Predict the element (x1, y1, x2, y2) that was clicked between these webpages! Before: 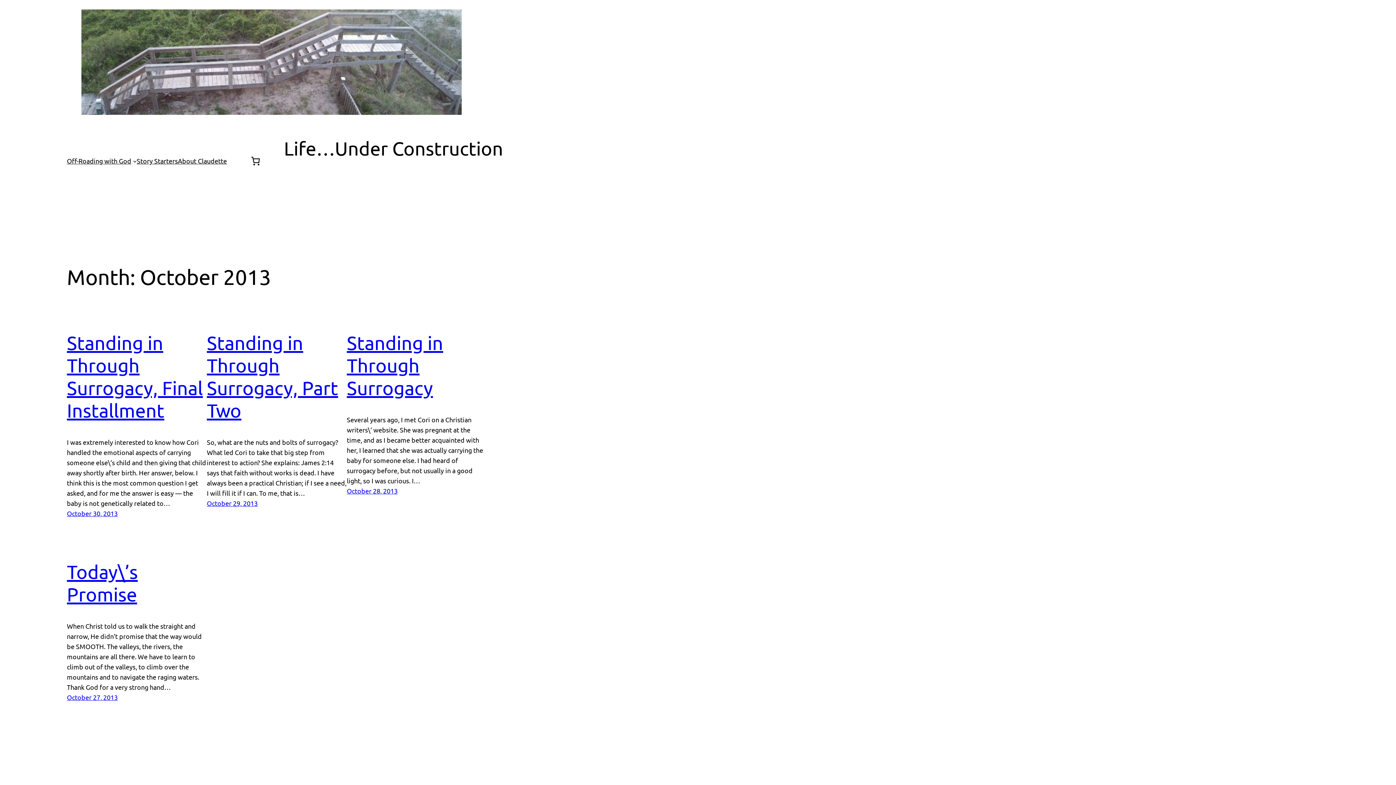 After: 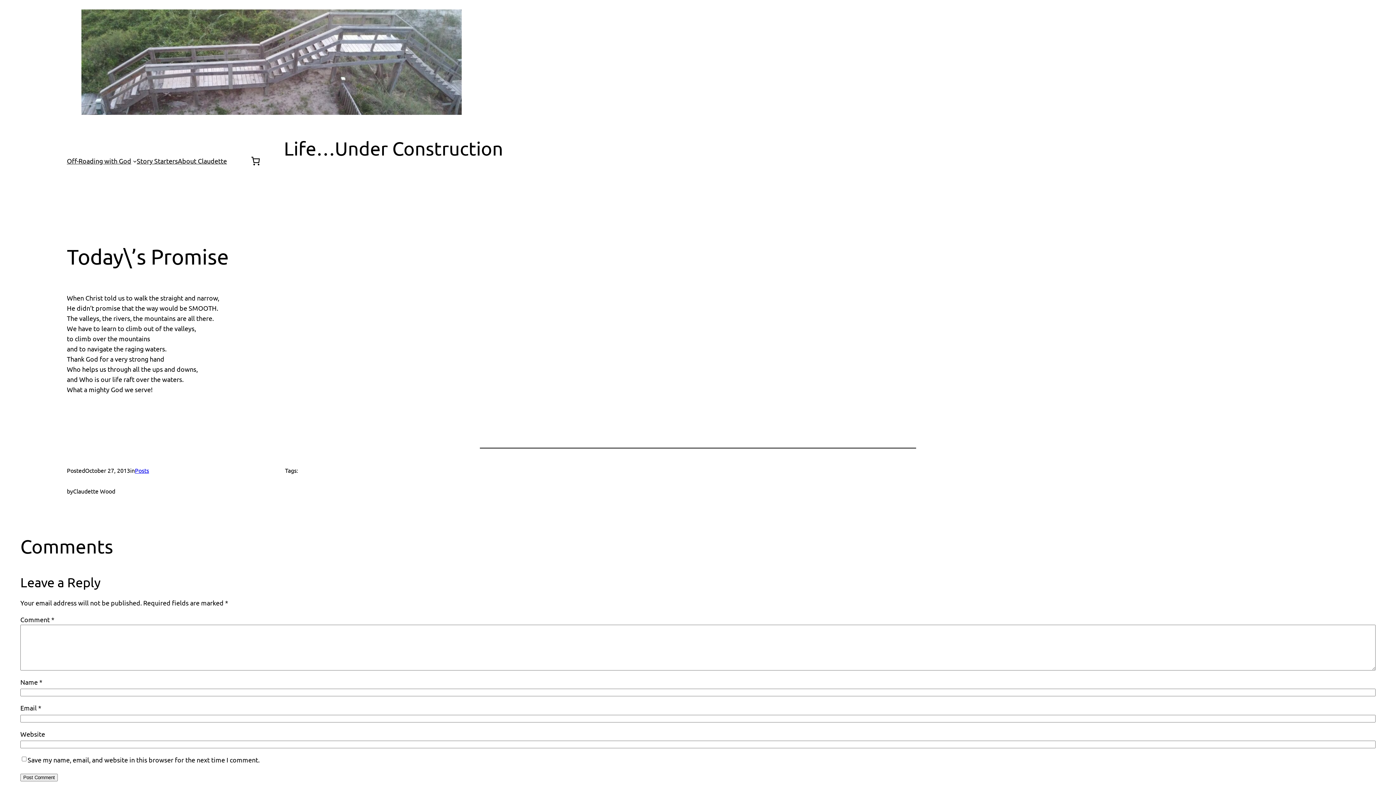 Action: label: October 27, 2013 bbox: (66, 693, 117, 701)